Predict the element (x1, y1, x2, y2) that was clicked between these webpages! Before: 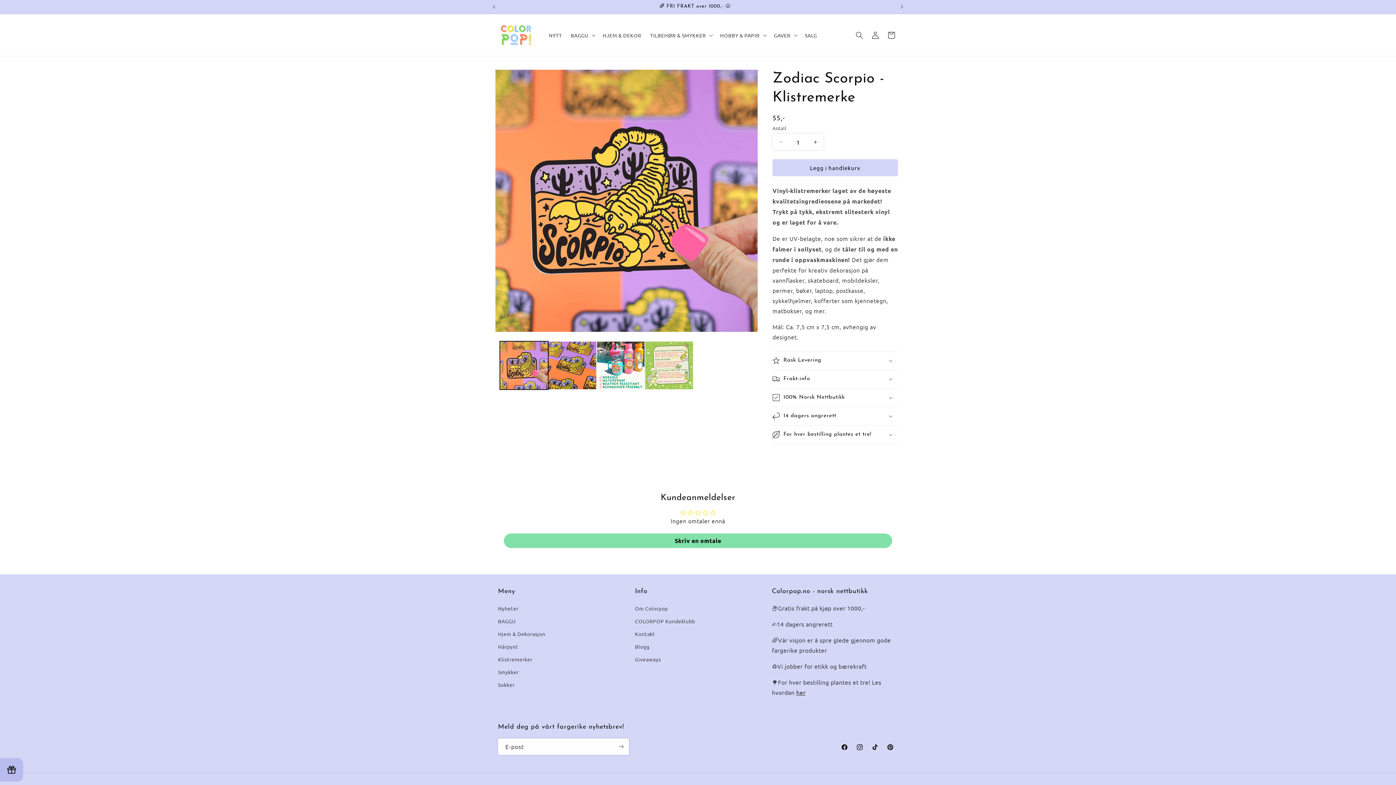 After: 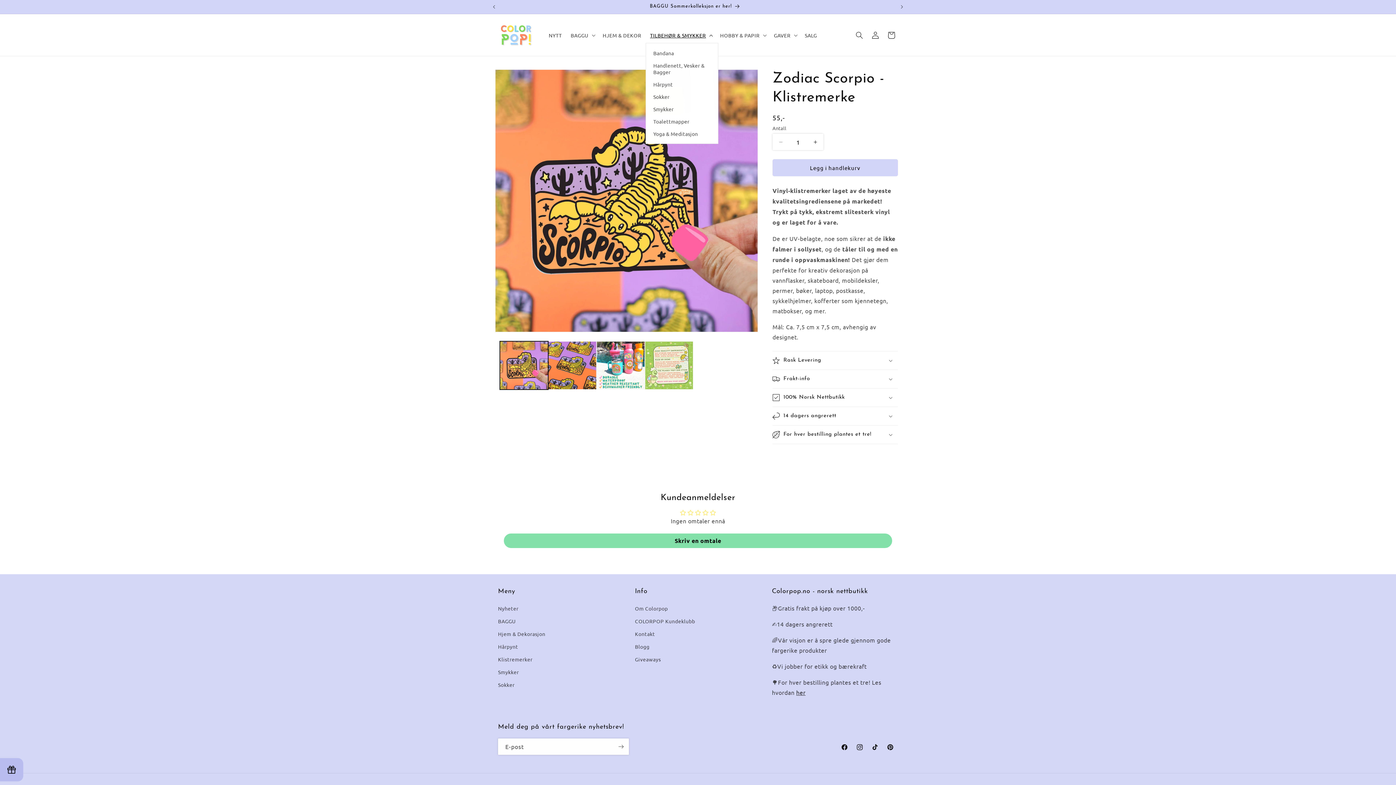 Action: label: TILBEHØR & SMYKKER bbox: (645, 27, 715, 42)